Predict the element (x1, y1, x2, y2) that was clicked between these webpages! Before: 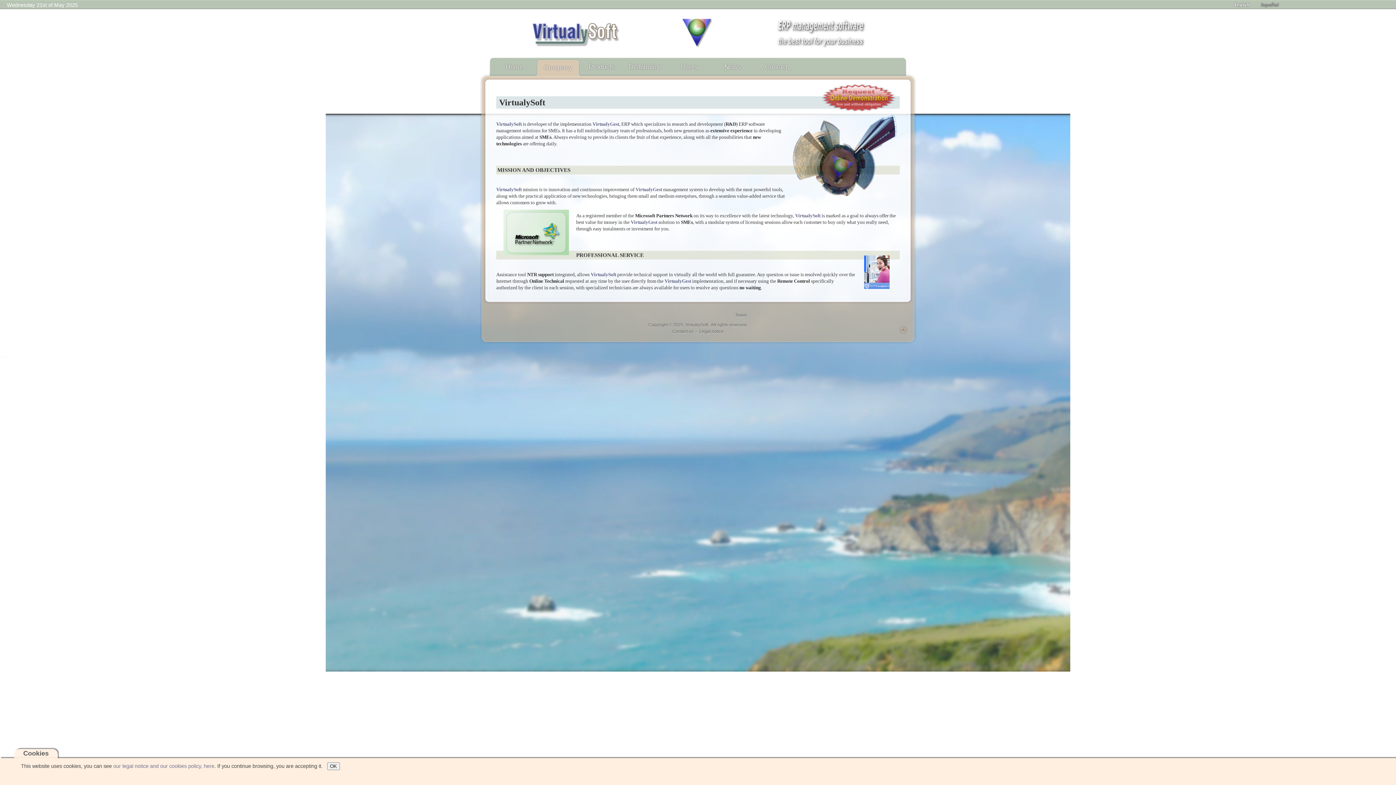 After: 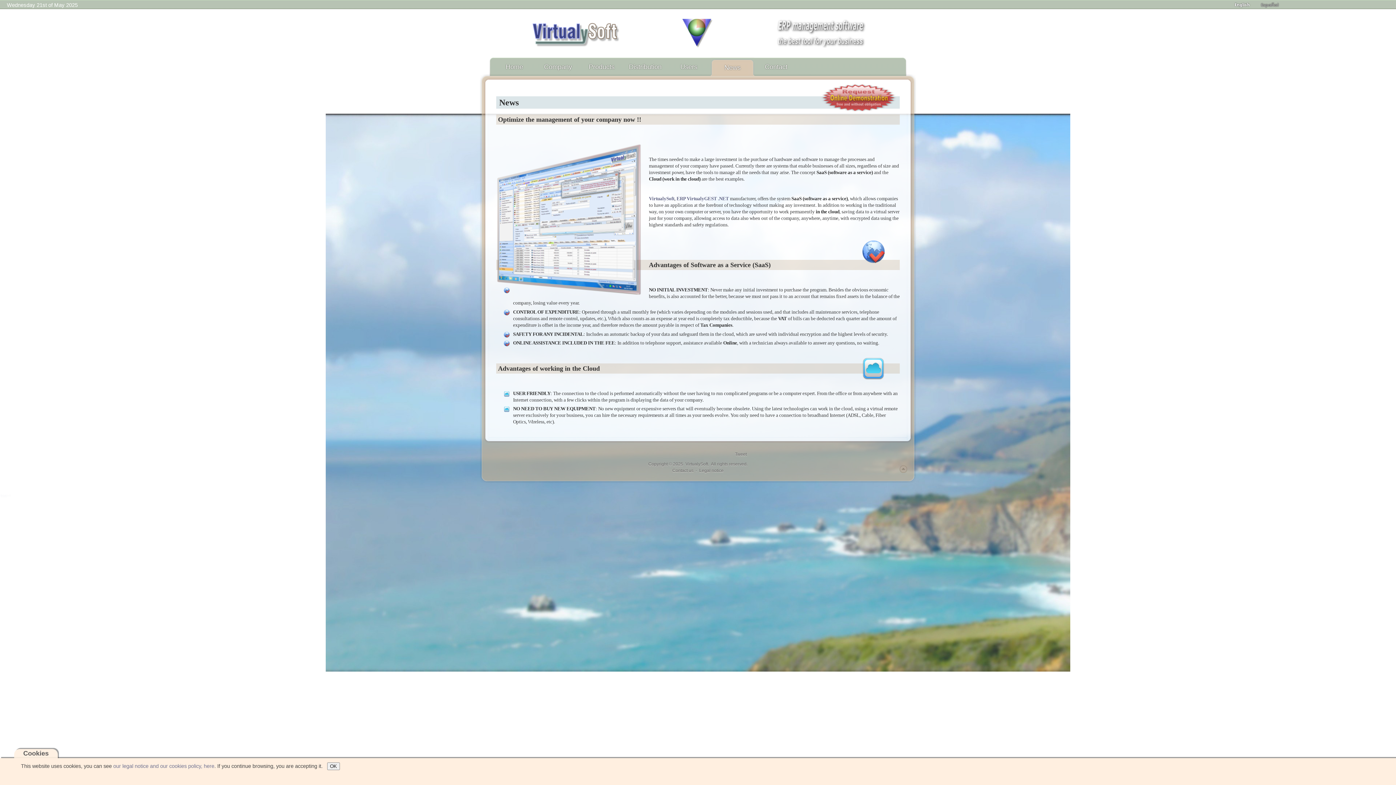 Action: bbox: (710, 57, 754, 75) label: News